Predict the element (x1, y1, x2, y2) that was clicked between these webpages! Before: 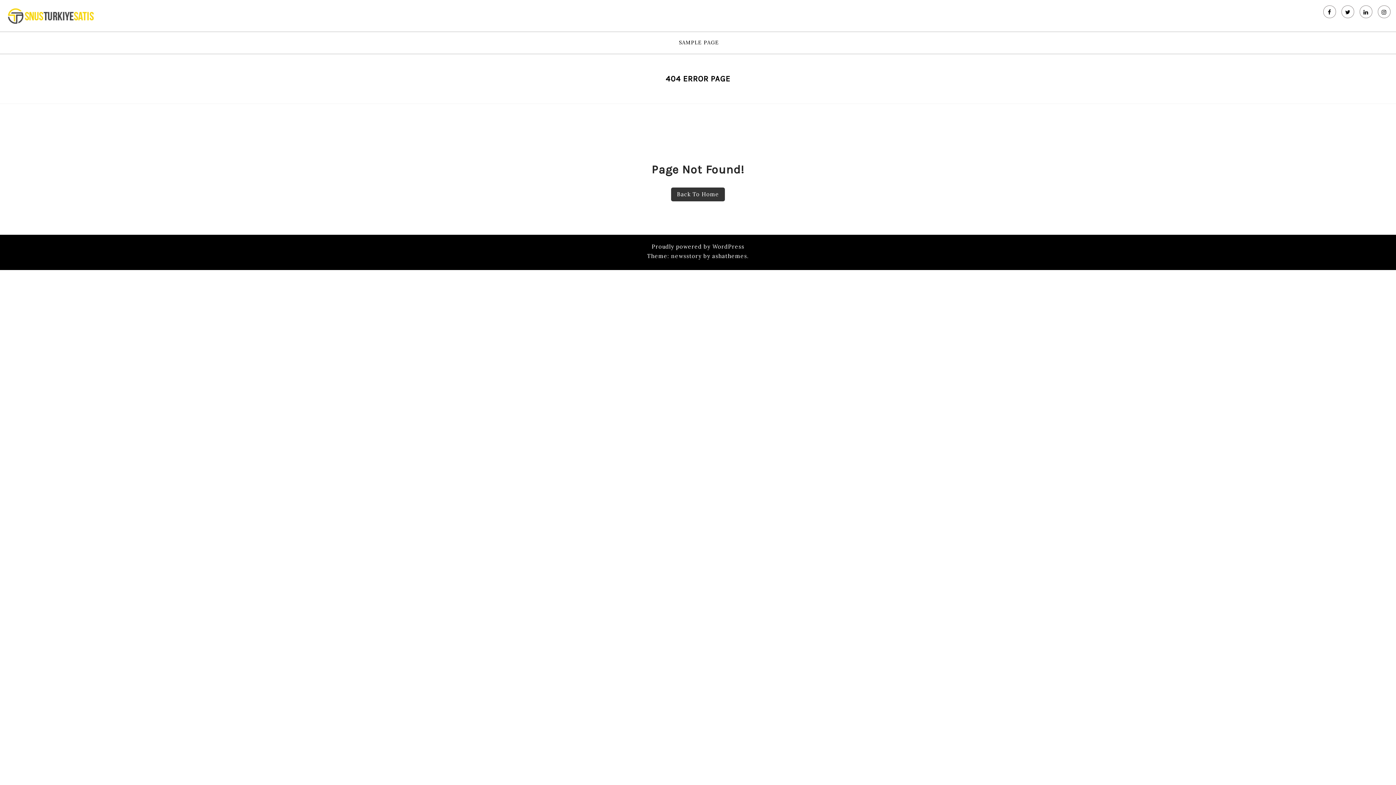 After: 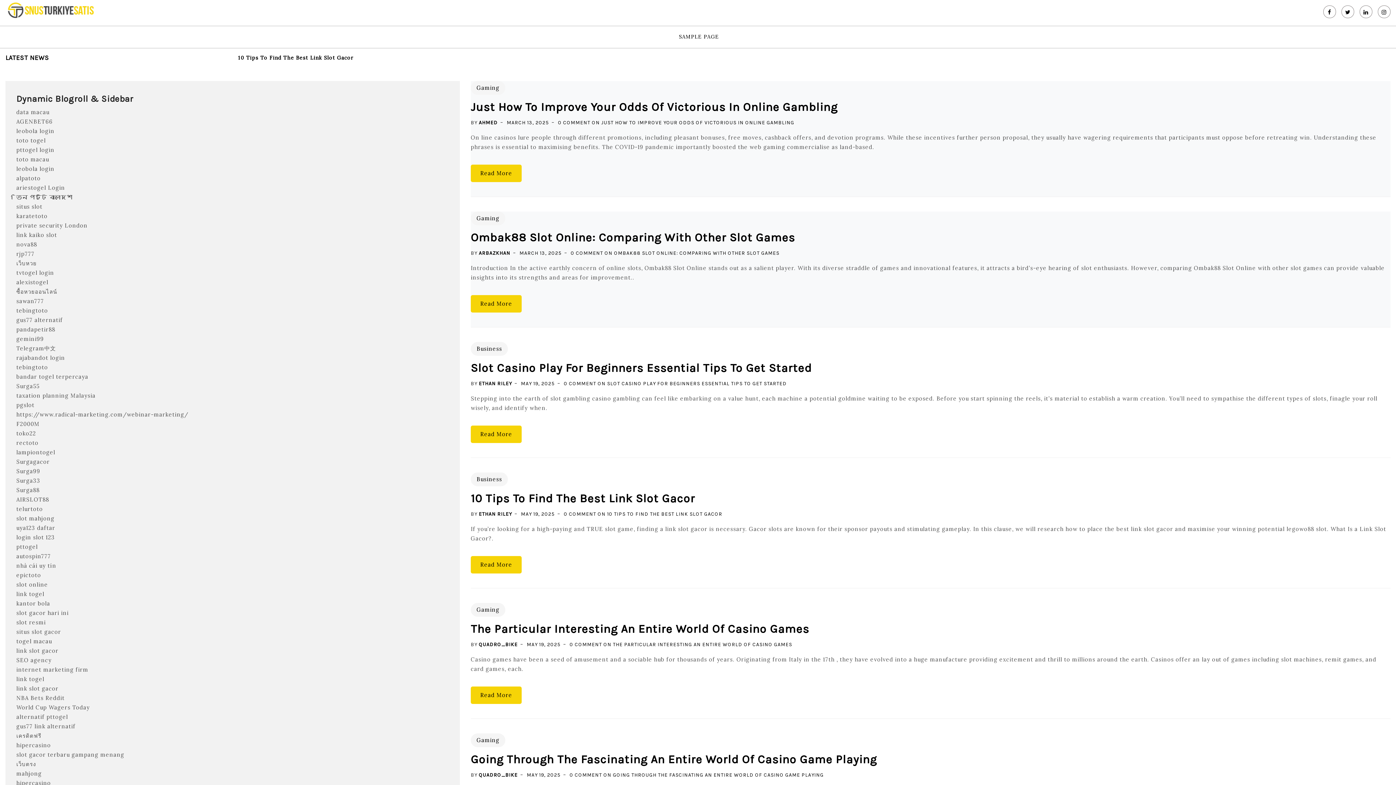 Action: label: Back To Home bbox: (671, 187, 725, 201)